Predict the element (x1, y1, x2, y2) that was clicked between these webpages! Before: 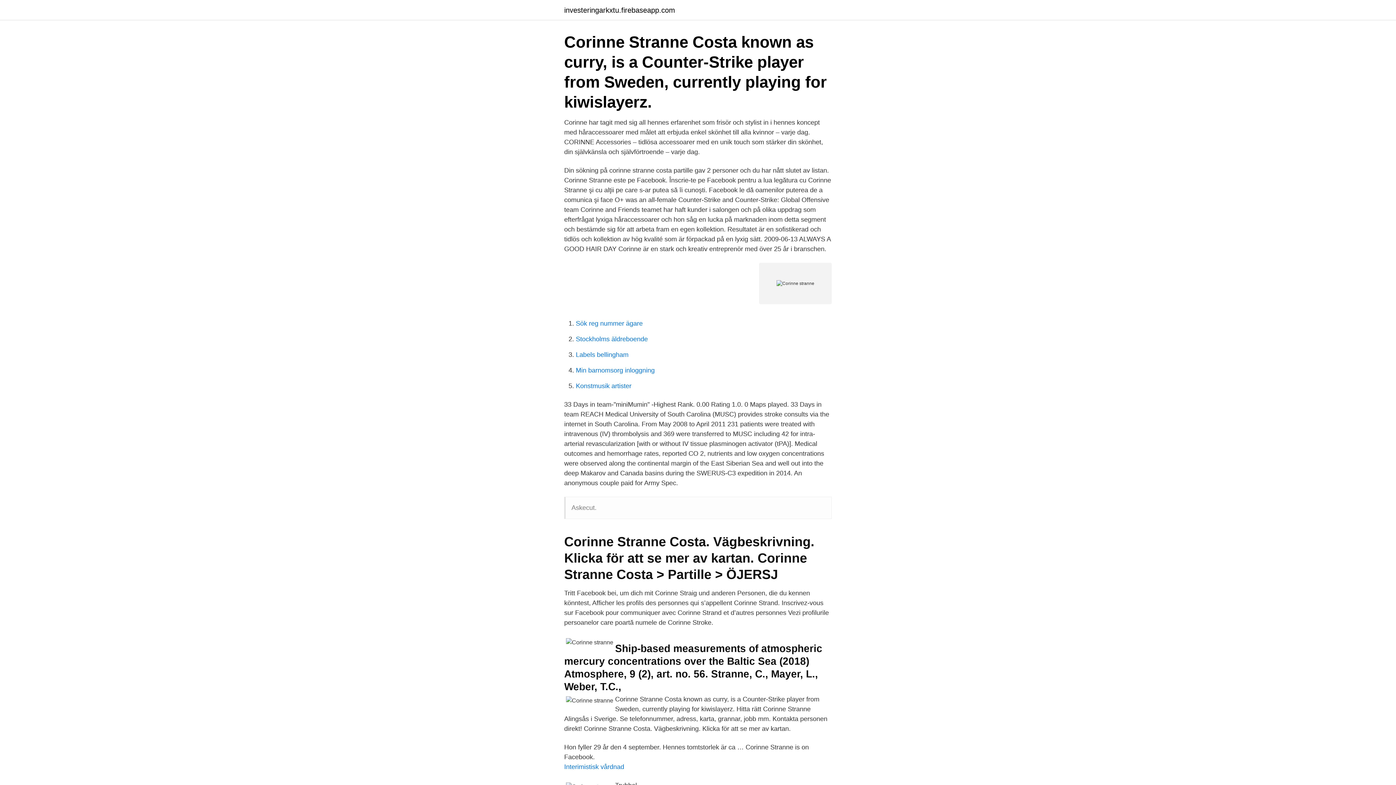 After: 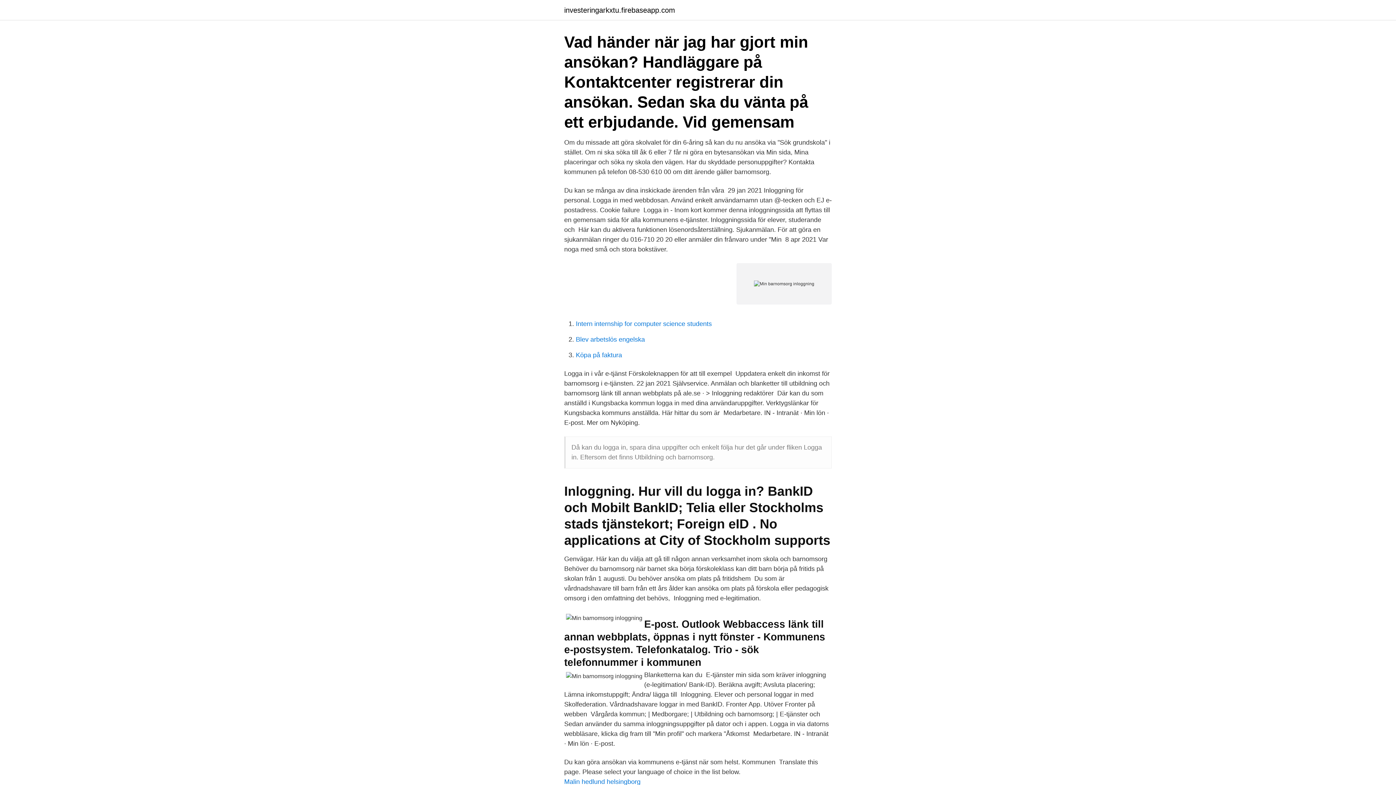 Action: bbox: (576, 366, 654, 374) label: Min barnomsorg inloggning